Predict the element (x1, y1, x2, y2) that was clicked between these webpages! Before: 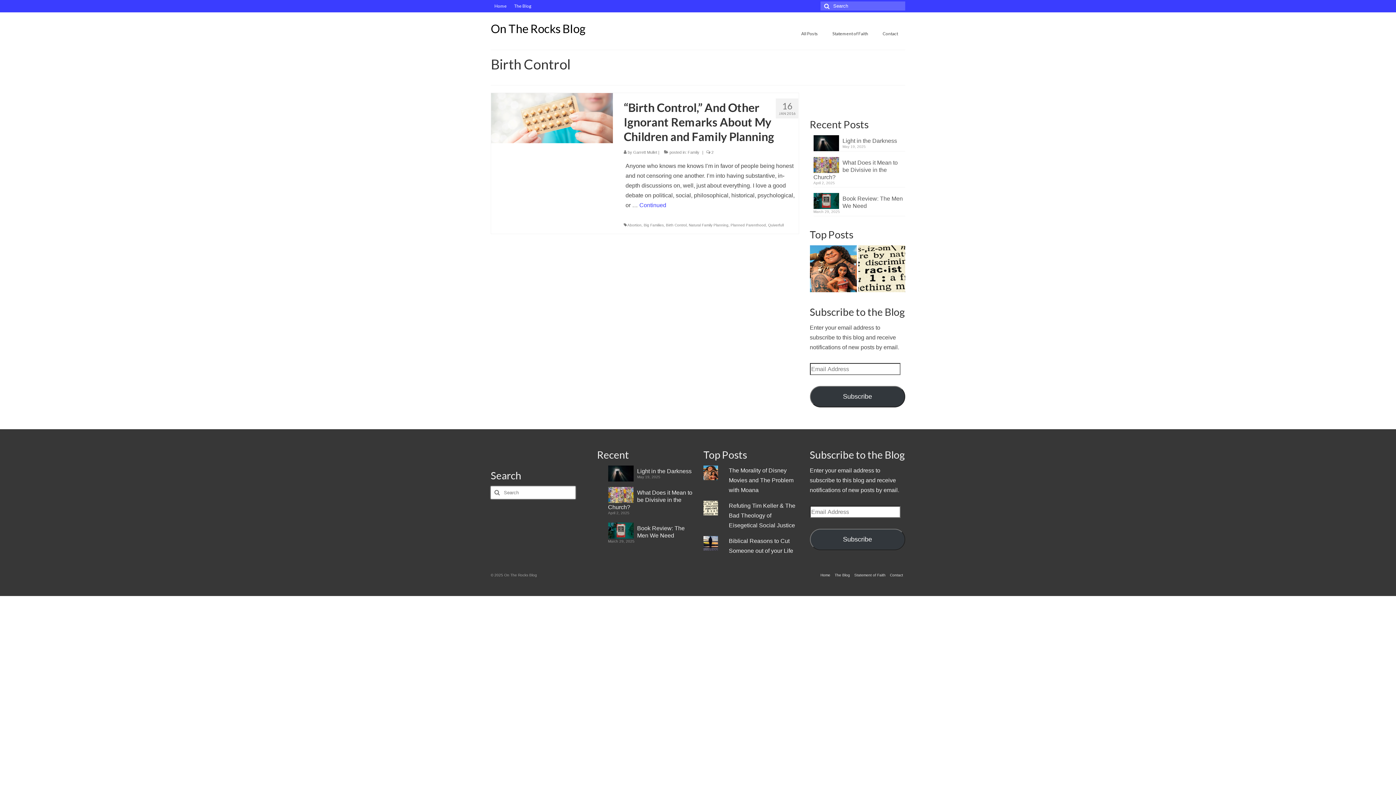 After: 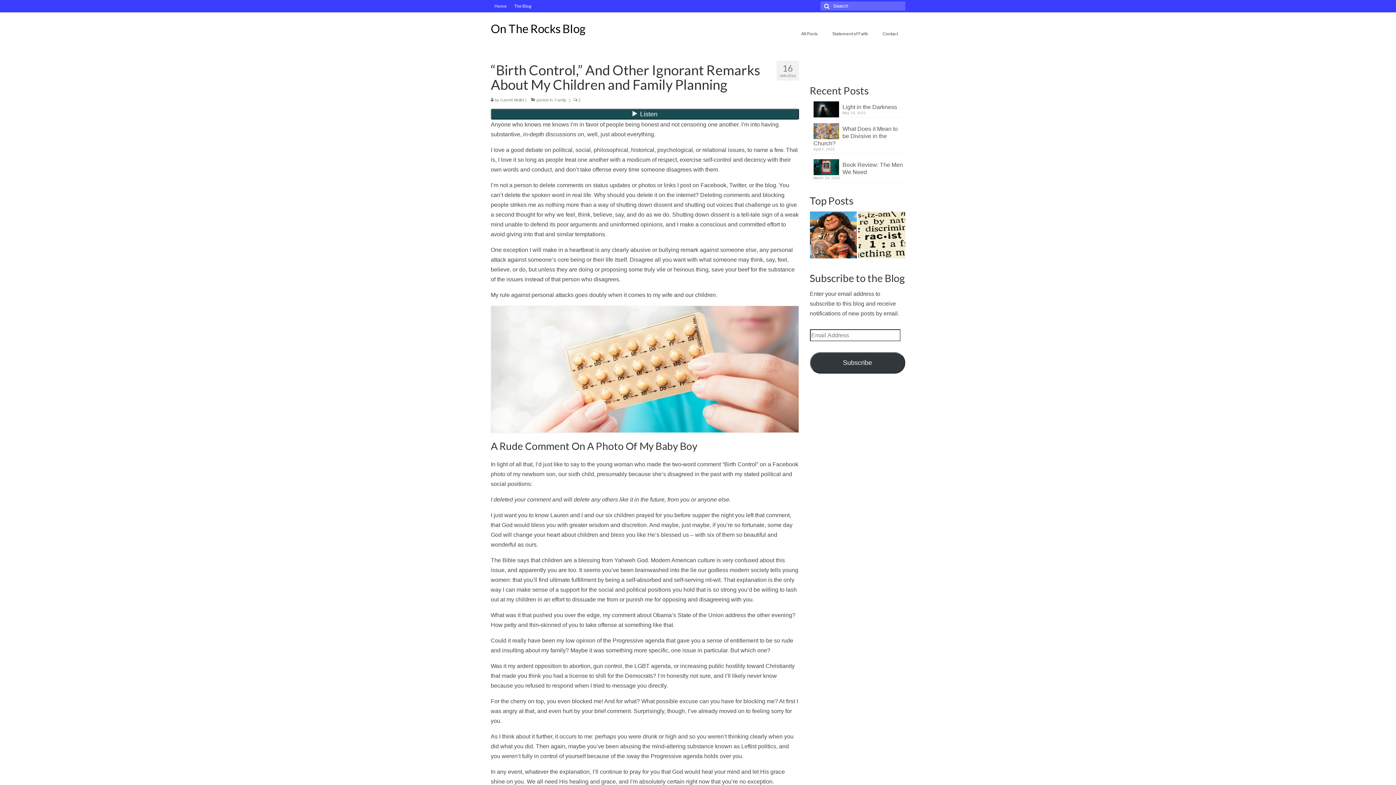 Action: bbox: (491, 114, 613, 120)